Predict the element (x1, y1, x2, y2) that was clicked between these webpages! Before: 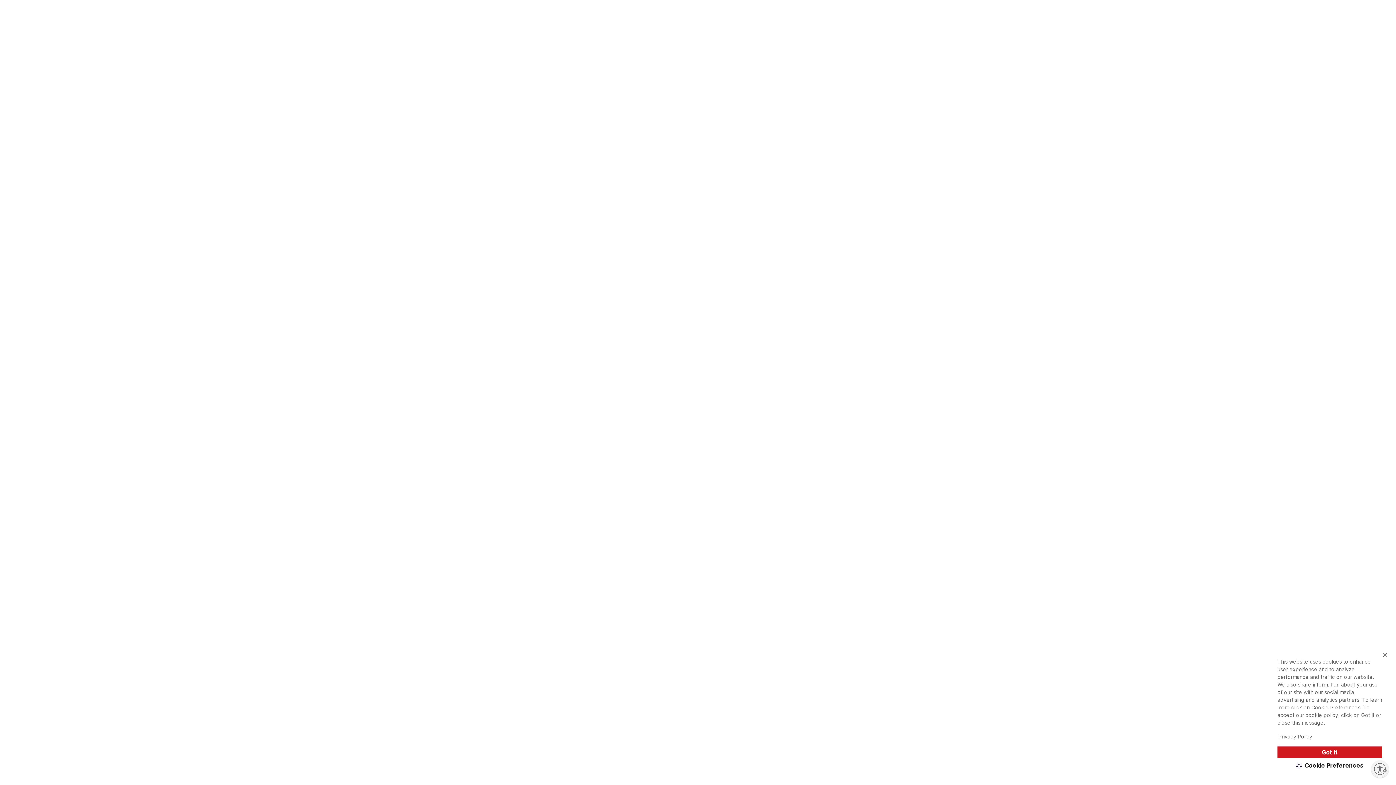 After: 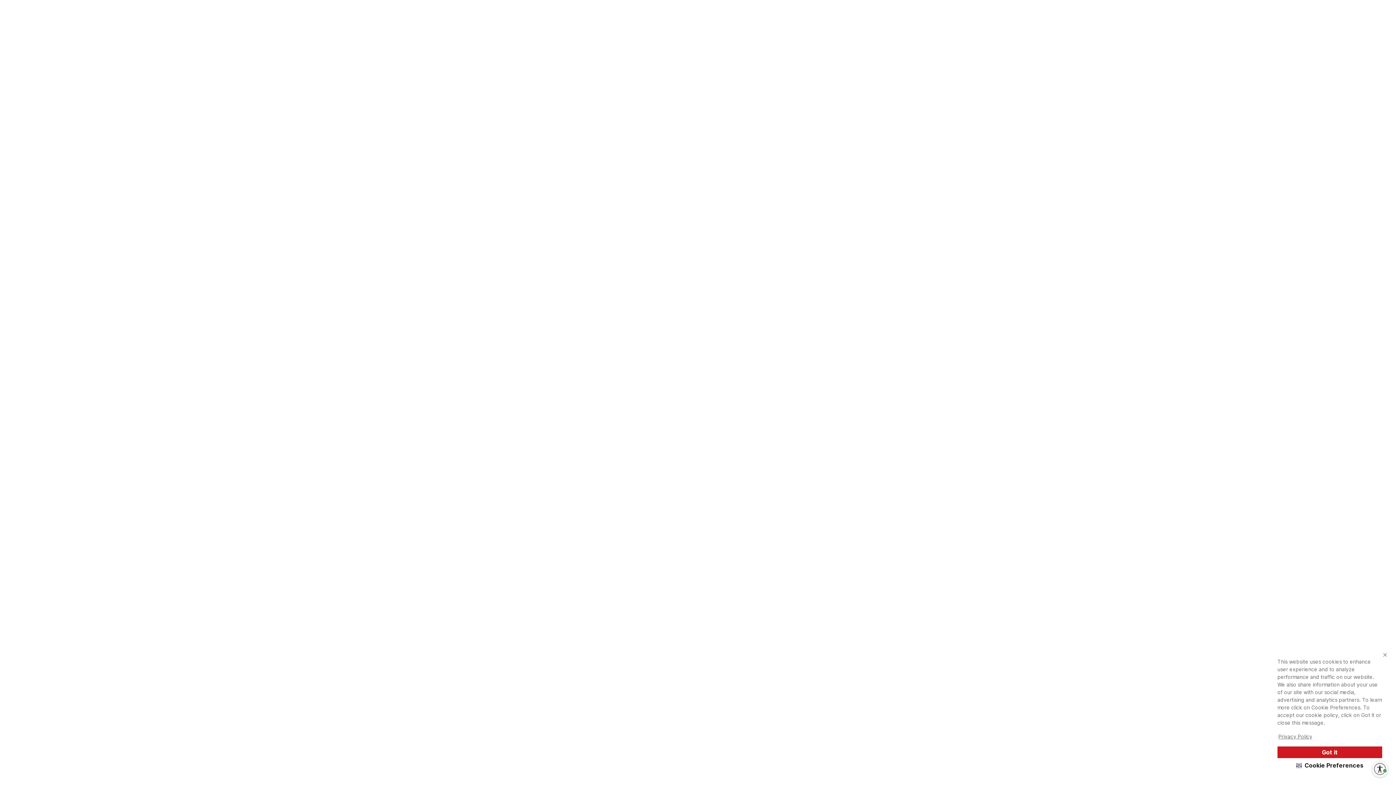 Action: bbox: (1371, 760, 1389, 778) label: Enable accessibility